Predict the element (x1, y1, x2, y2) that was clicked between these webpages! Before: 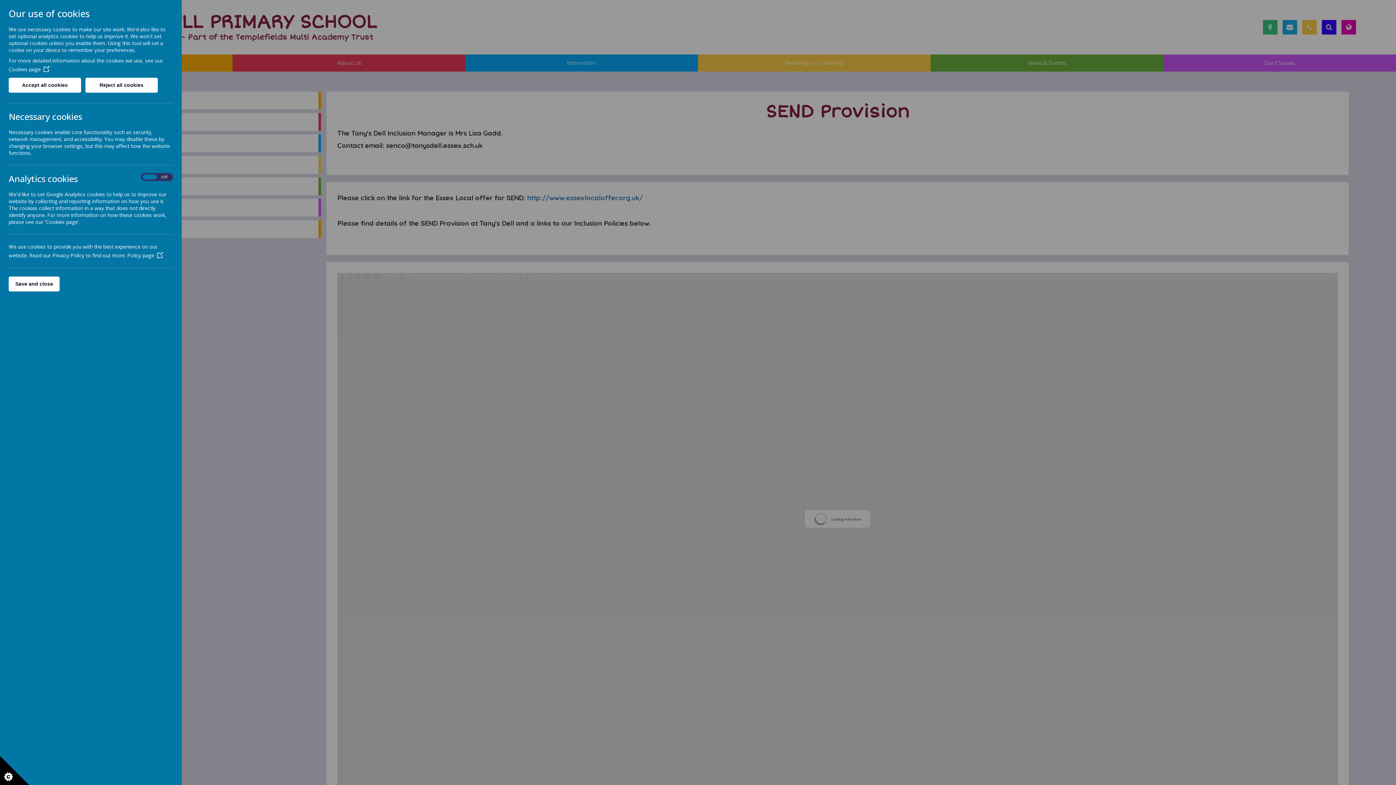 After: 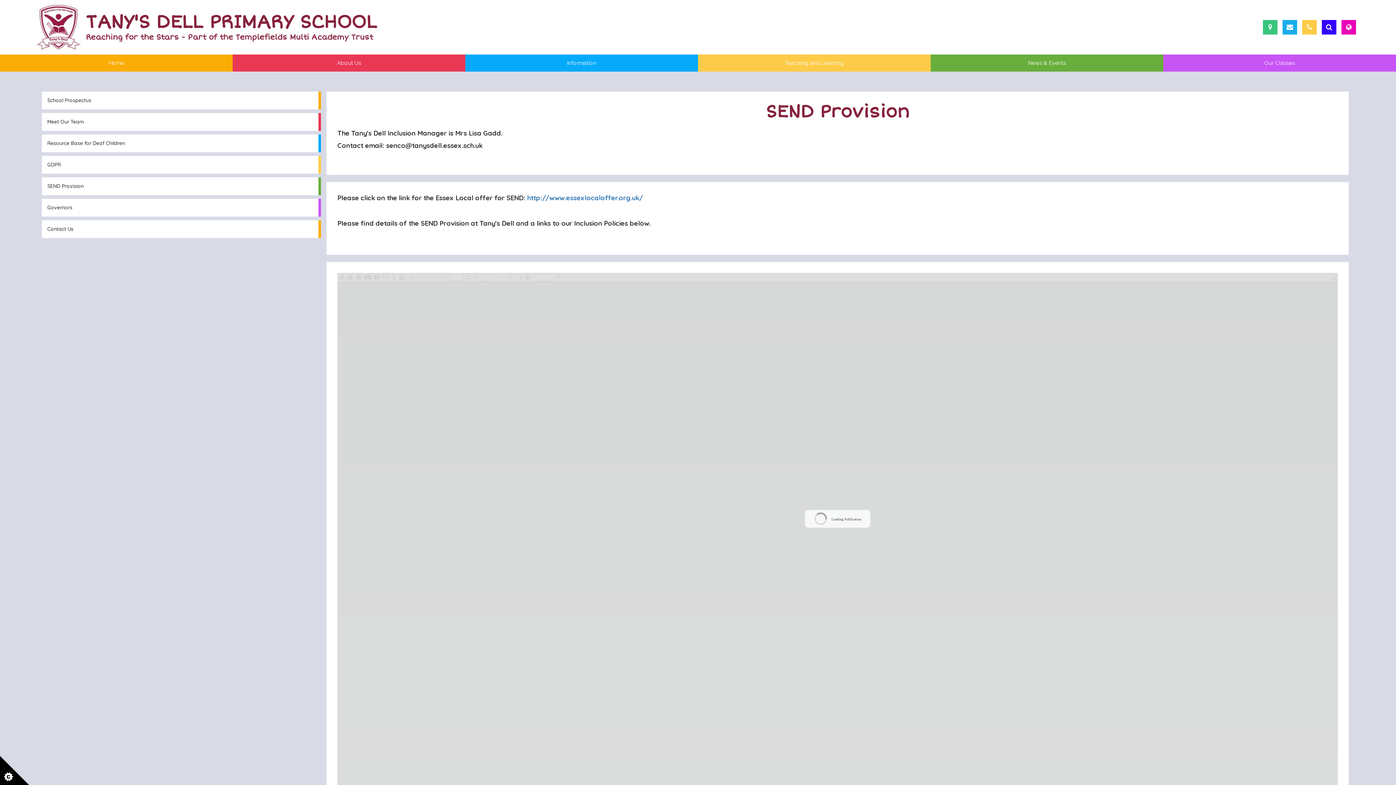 Action: bbox: (8, 276, 59, 291) label: Save and close